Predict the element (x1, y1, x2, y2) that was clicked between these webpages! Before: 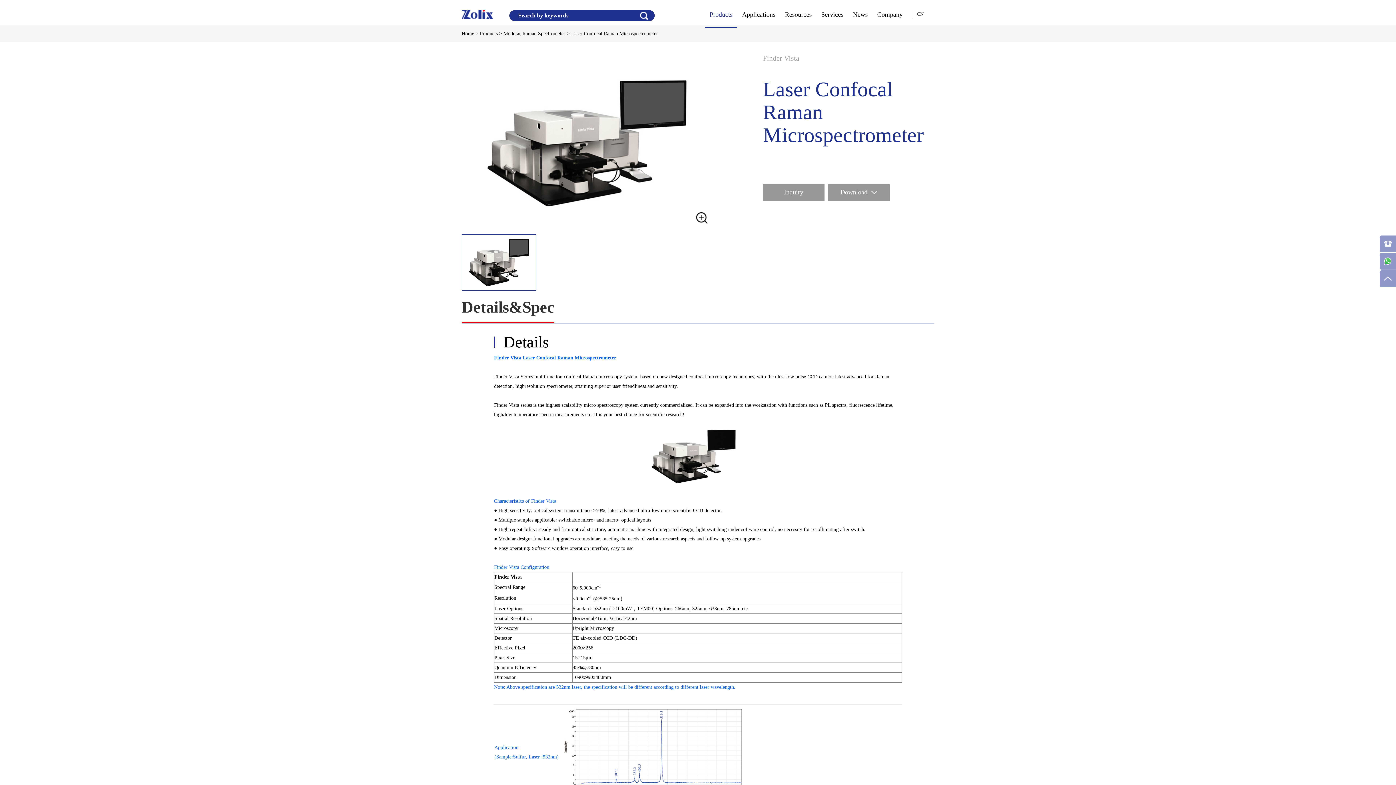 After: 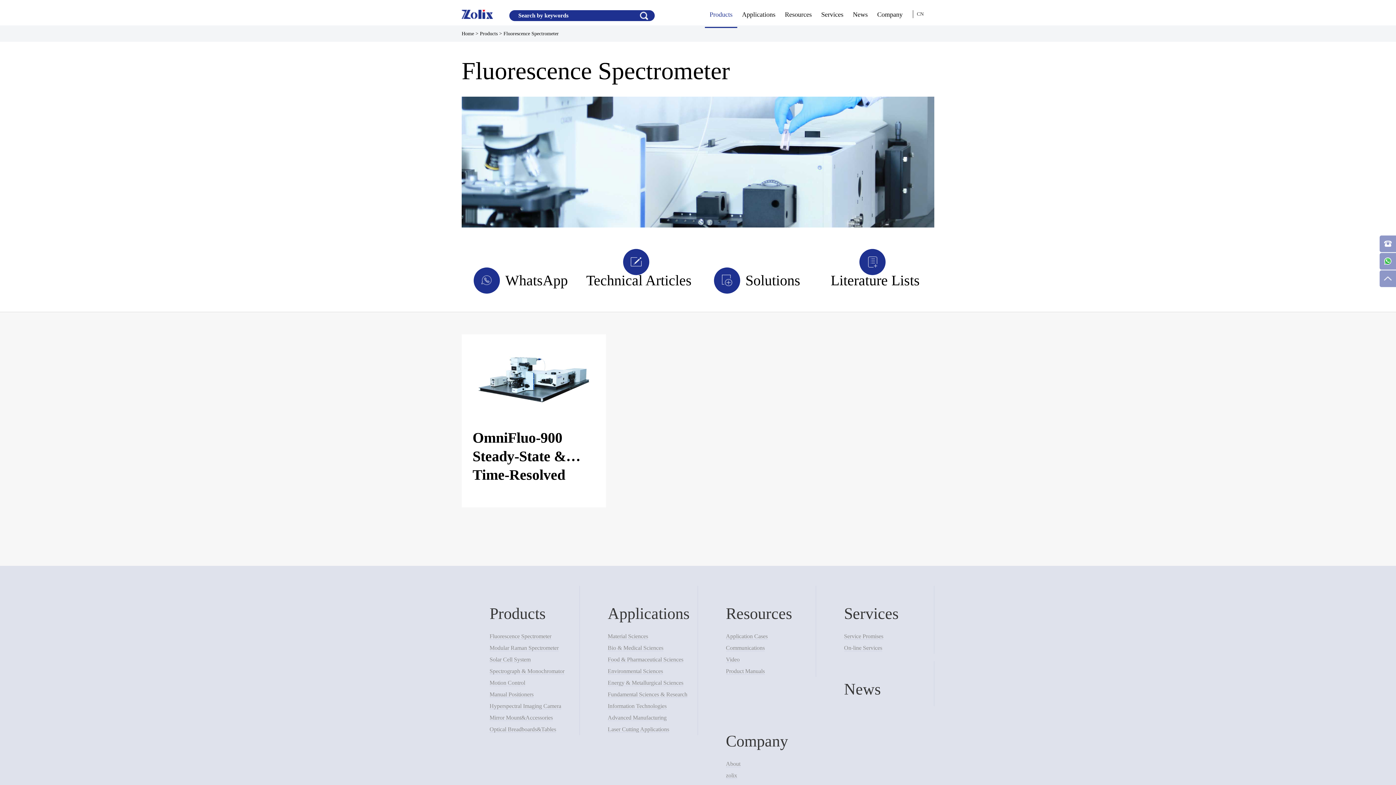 Action: label: Products bbox: (705, 4, 737, 25)